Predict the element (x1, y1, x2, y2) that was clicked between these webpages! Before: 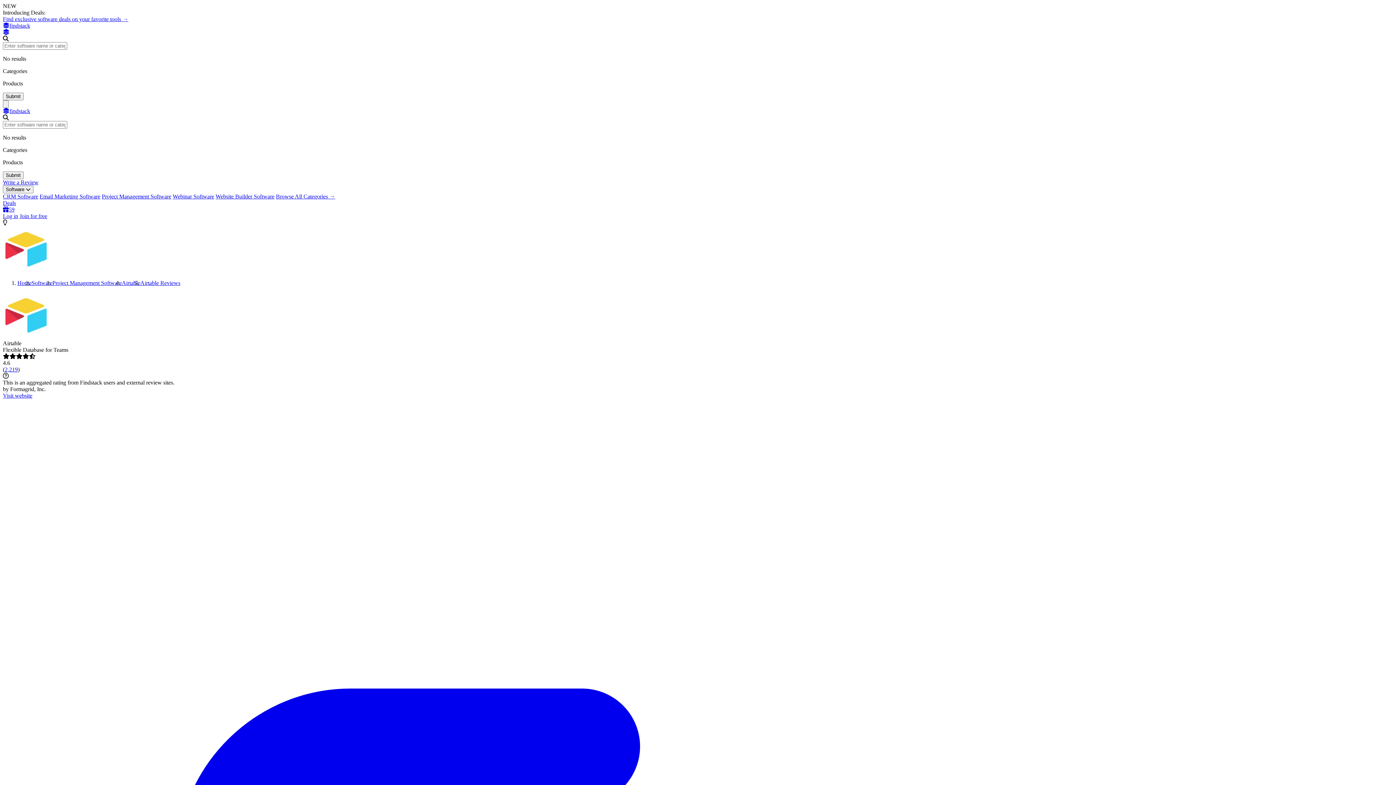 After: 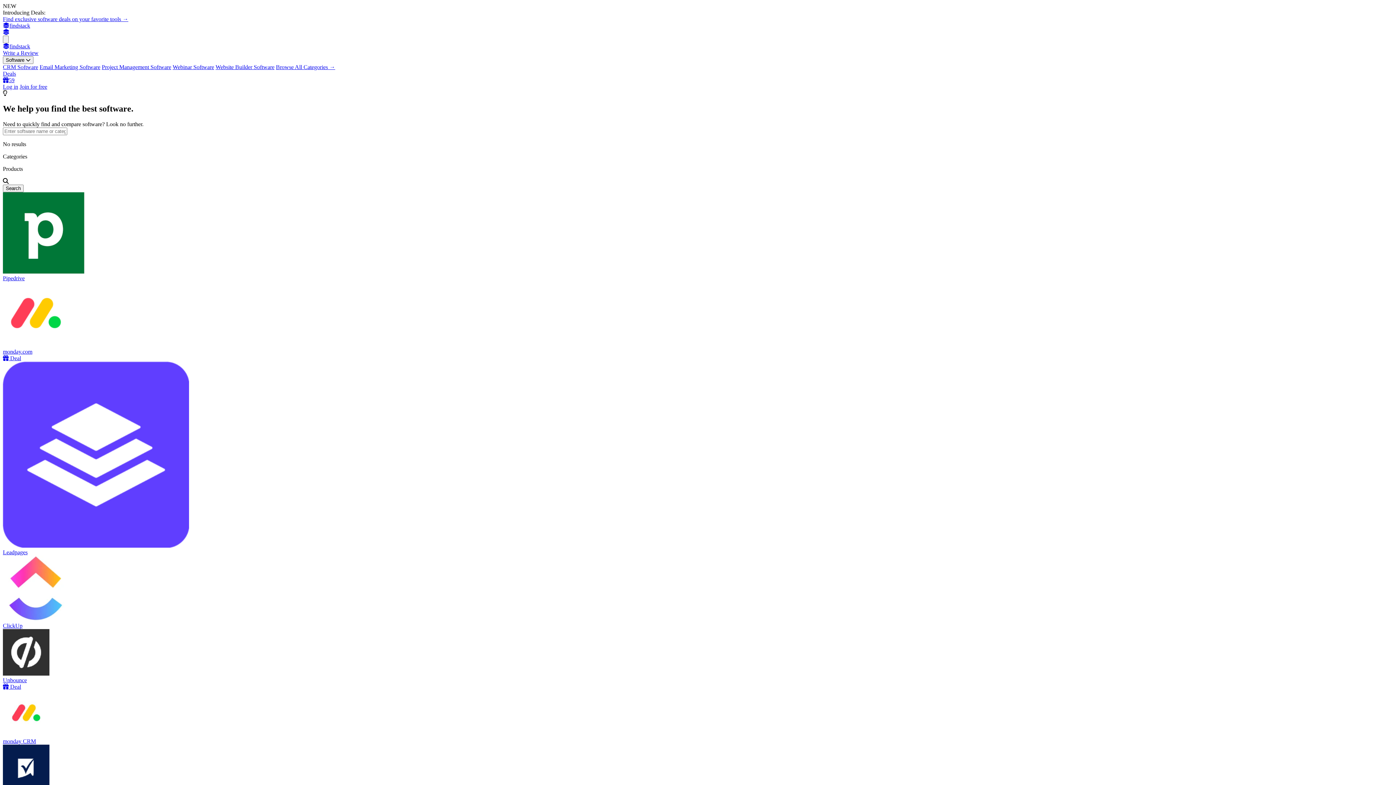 Action: label: Findstack - Home bbox: (2, 108, 1393, 114)